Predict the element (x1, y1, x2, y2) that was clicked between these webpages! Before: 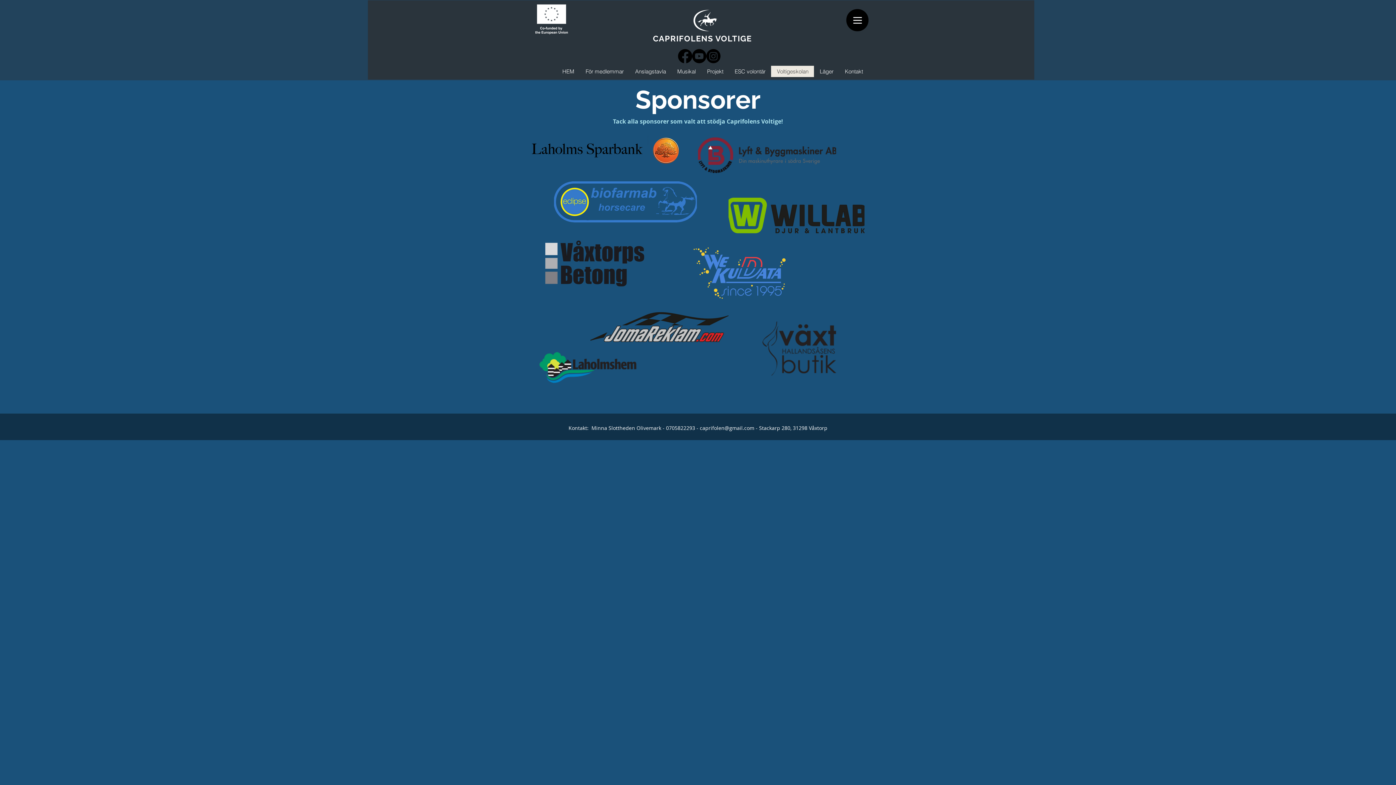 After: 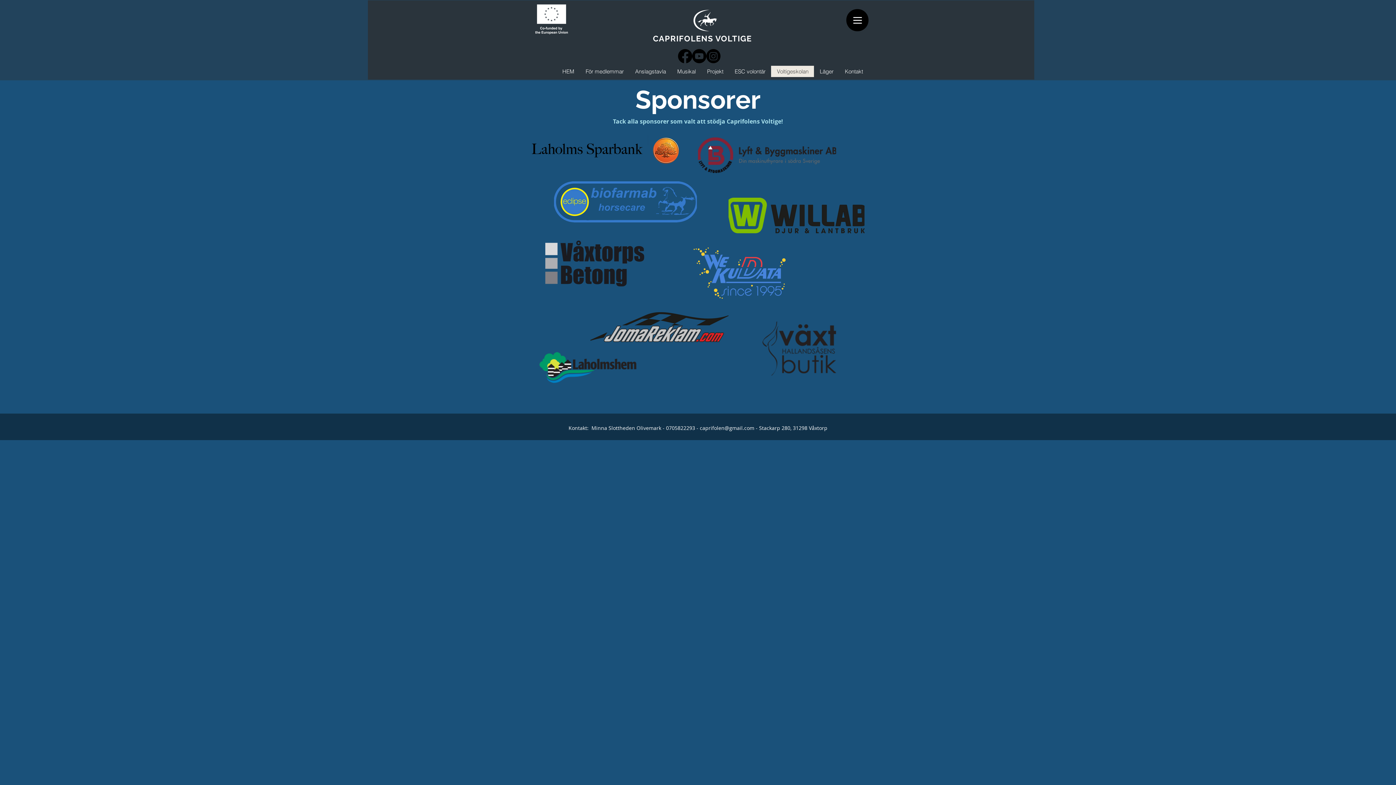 Action: label: caprifolen@gmail.com bbox: (700, 424, 754, 431)